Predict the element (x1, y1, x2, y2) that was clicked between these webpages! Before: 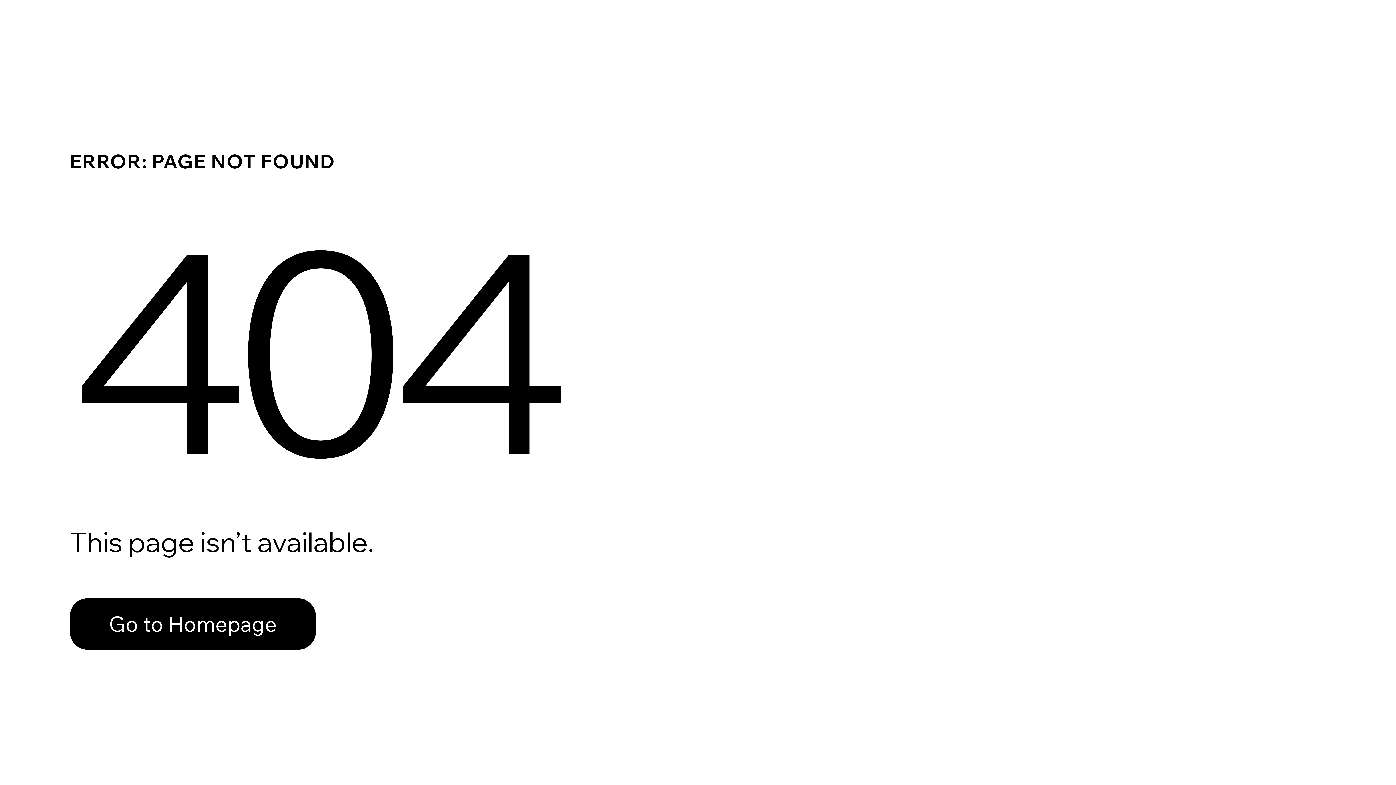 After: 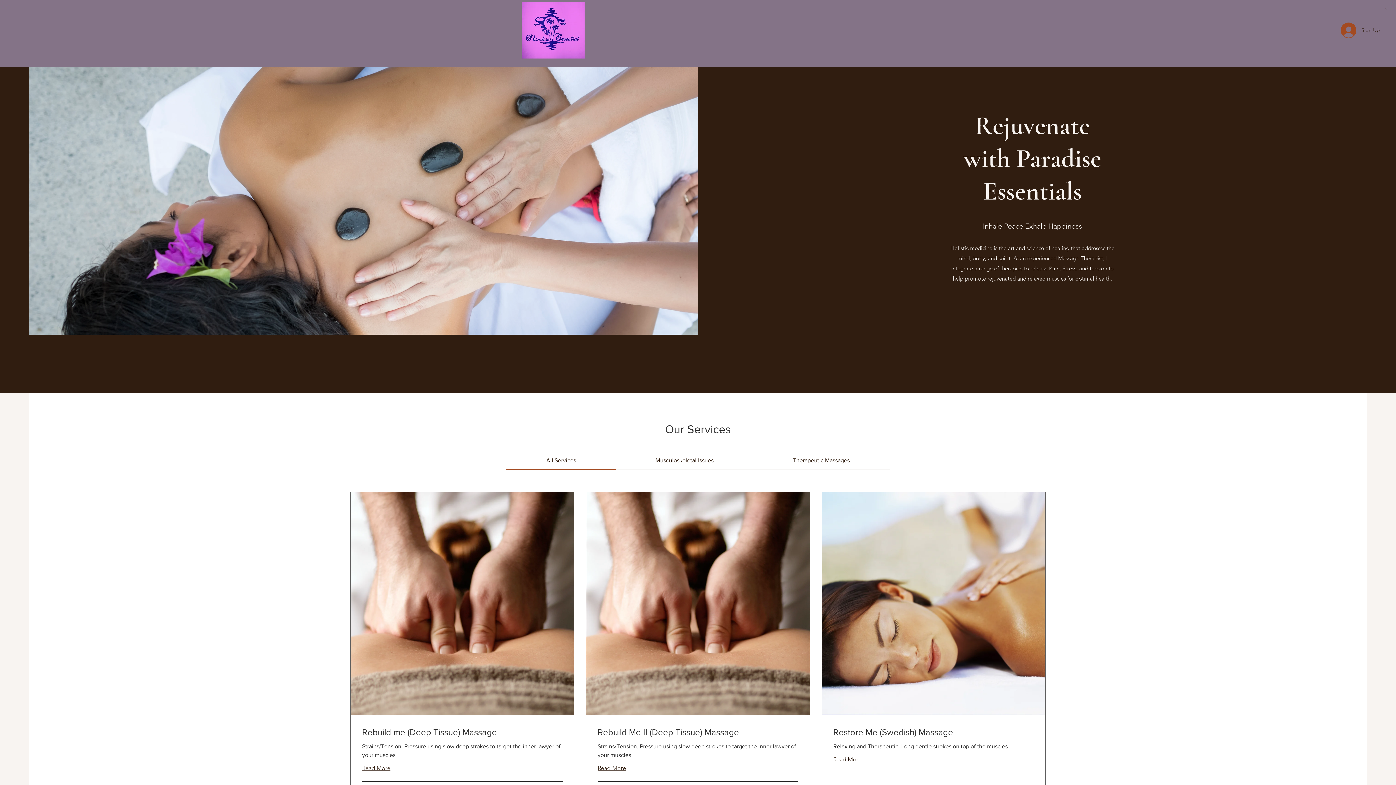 Action: label: Go to Homepage bbox: (69, 598, 316, 650)